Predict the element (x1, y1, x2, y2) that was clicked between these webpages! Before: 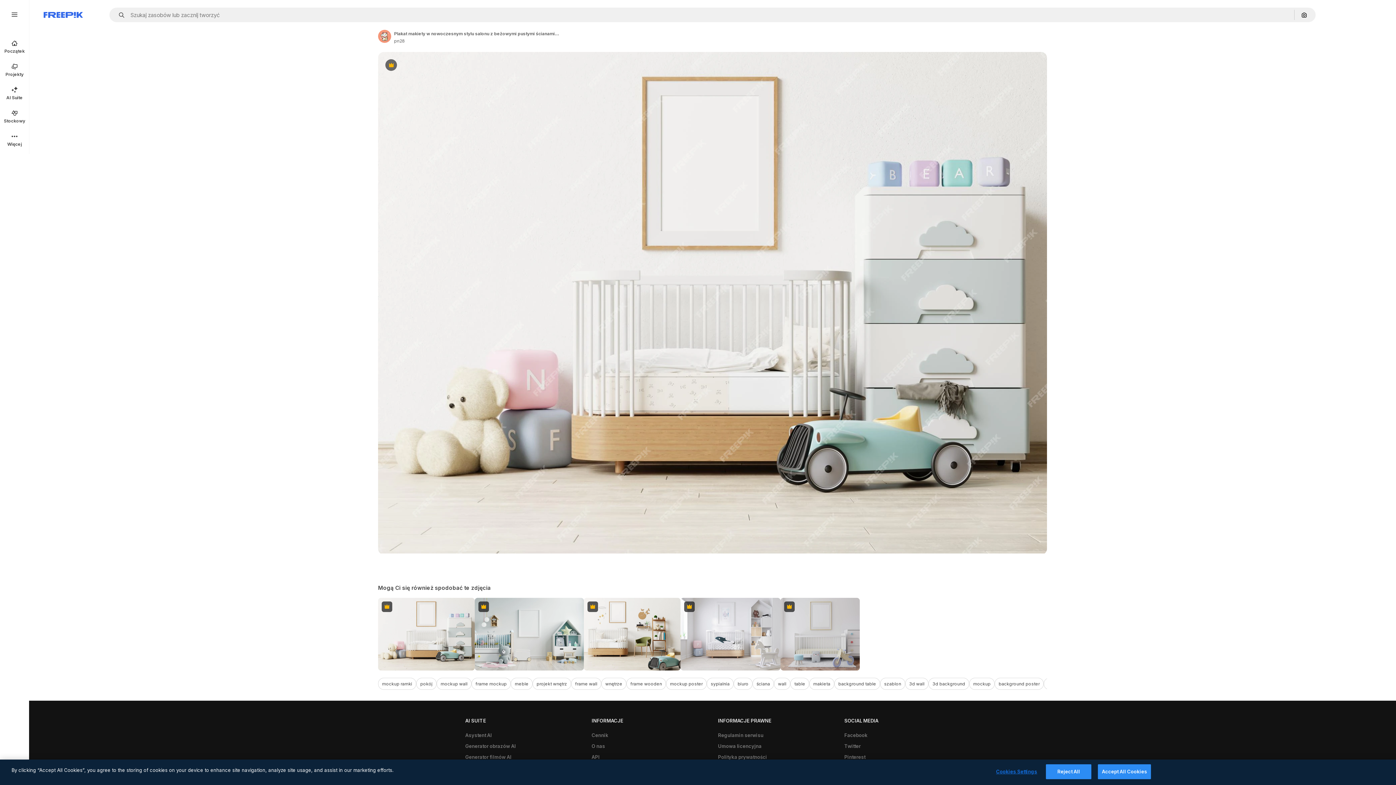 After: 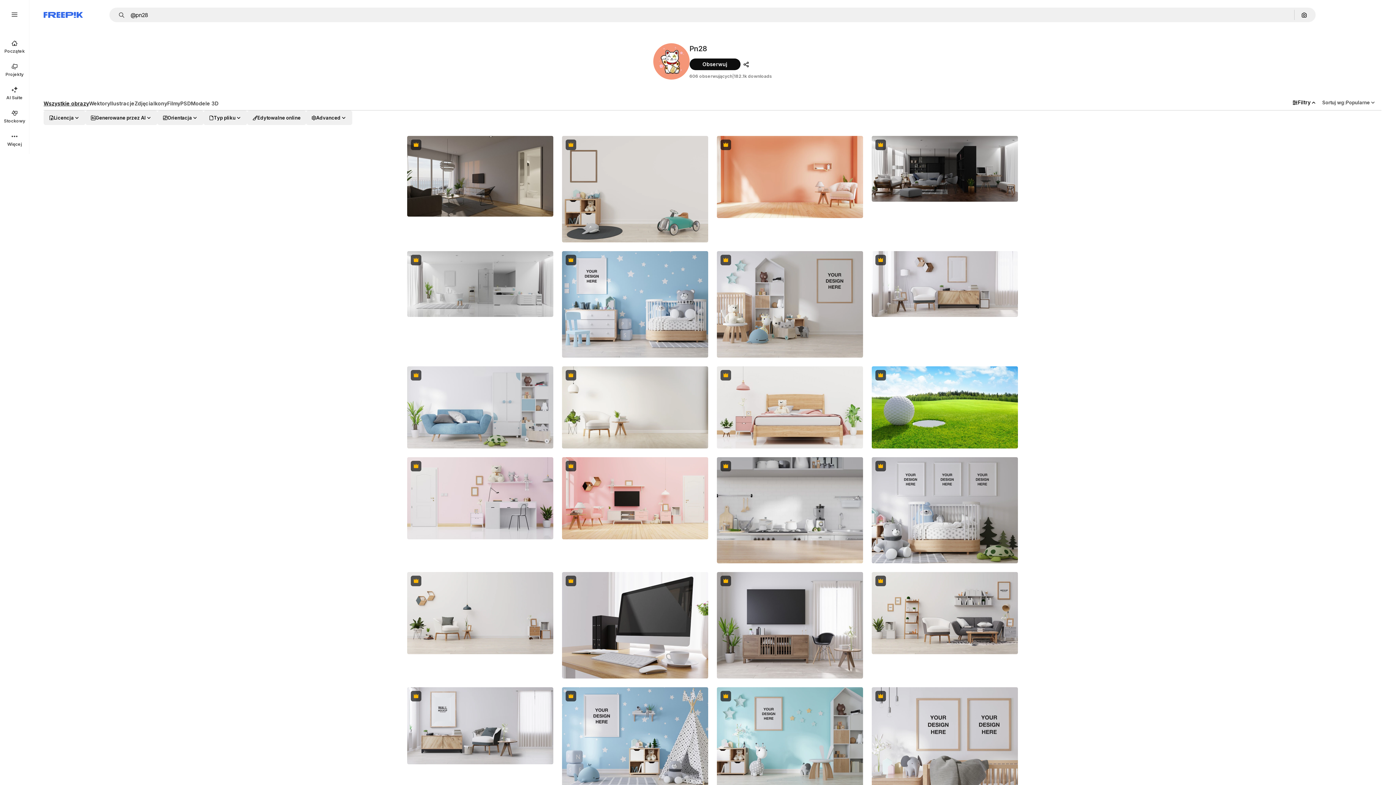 Action: label: Link to the author's page bbox: (394, 37, 560, 44)